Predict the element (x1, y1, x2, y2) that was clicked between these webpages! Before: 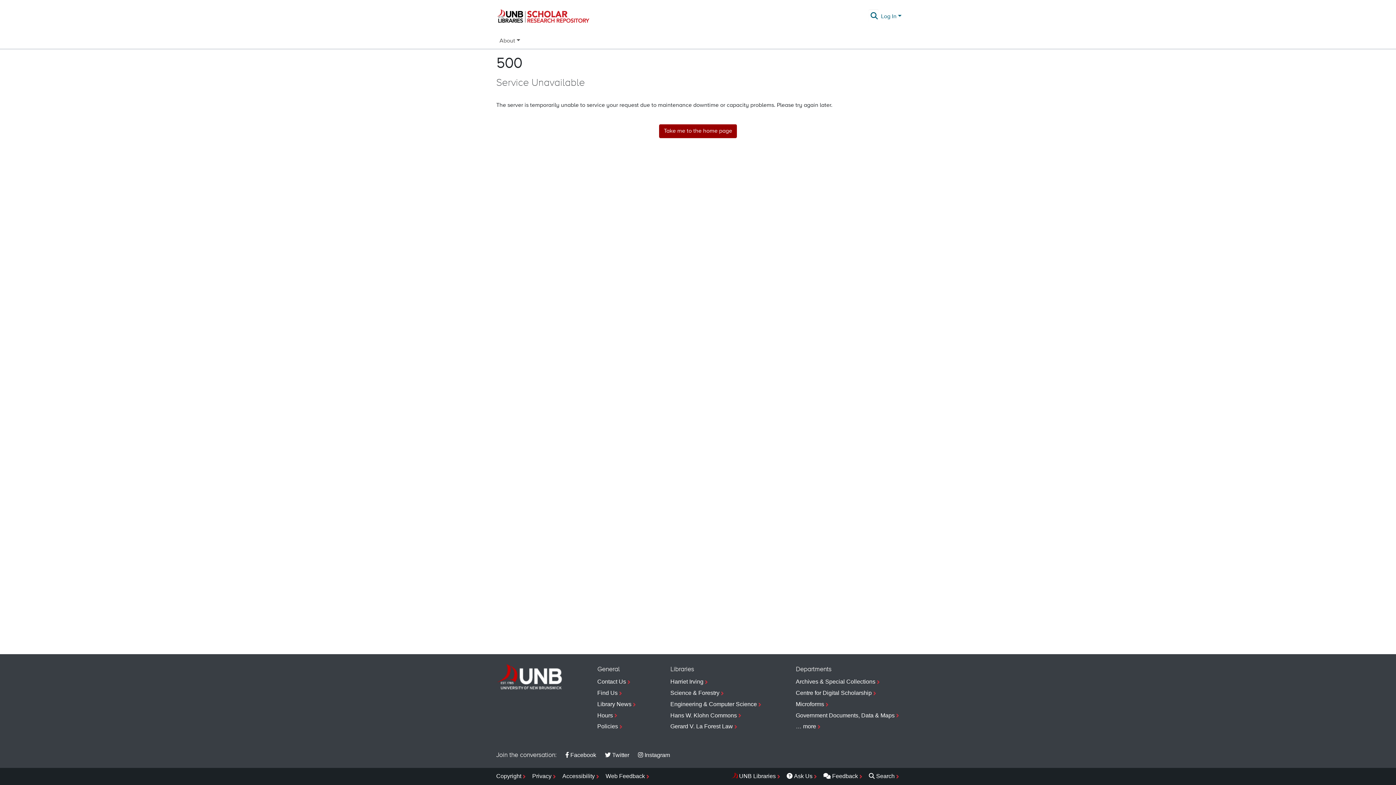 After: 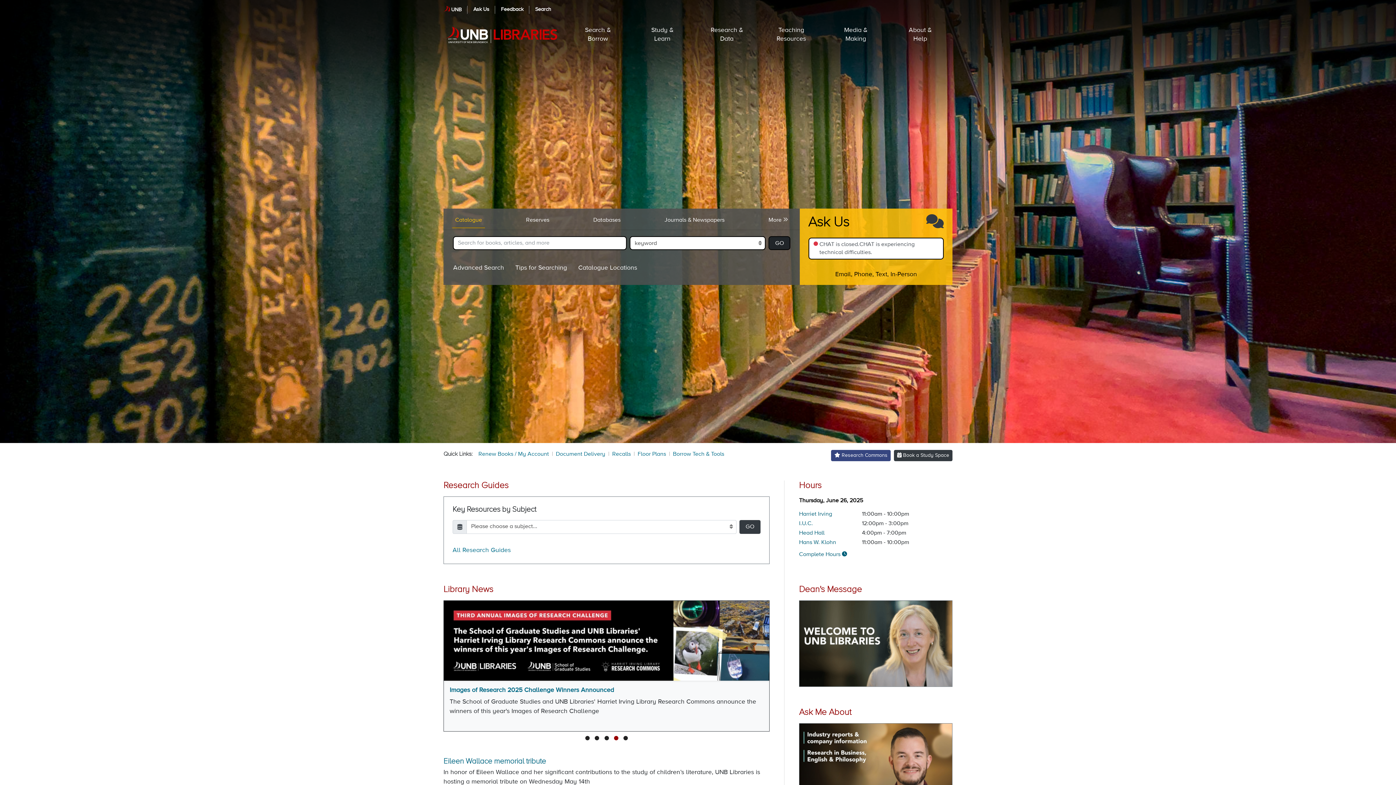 Action: label: UNB Libraries bbox: (731, 771, 781, 782)